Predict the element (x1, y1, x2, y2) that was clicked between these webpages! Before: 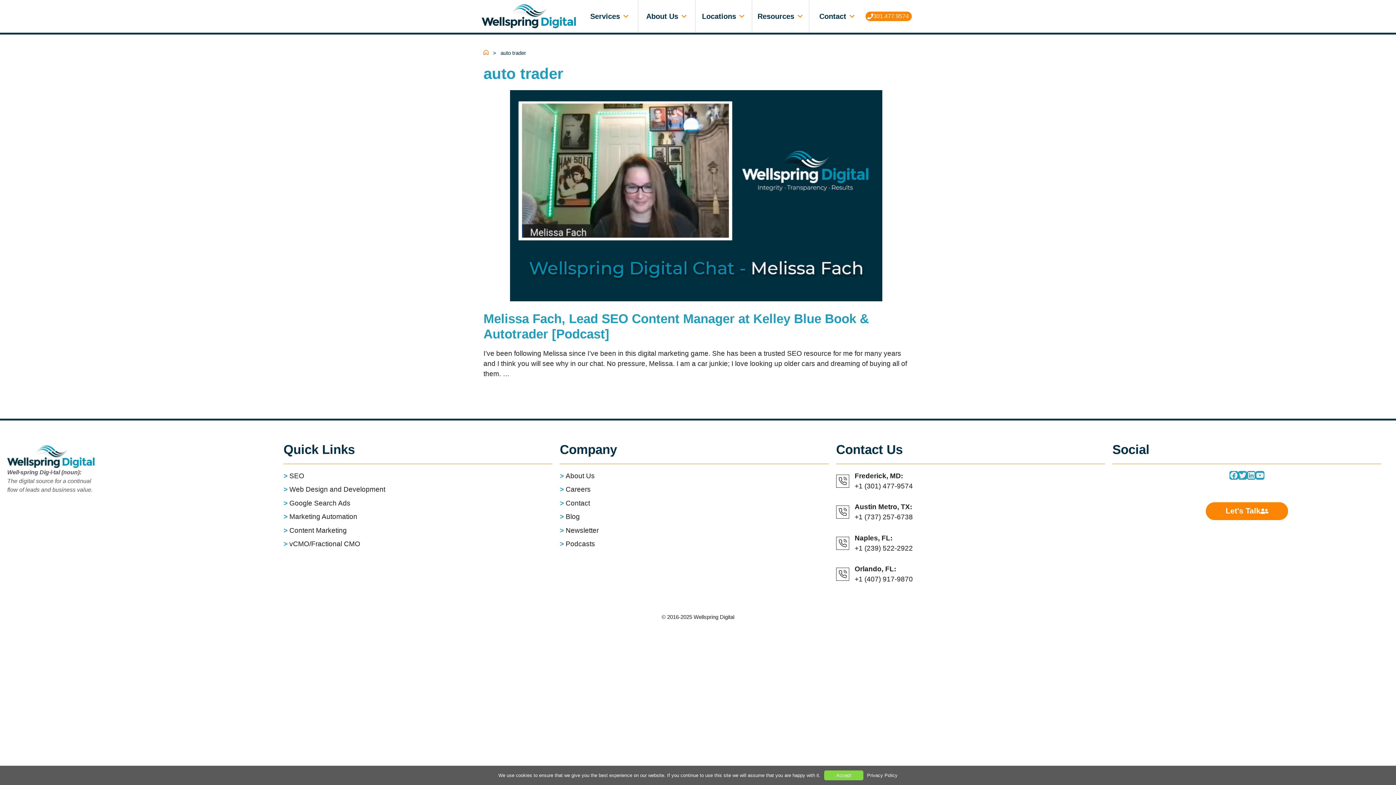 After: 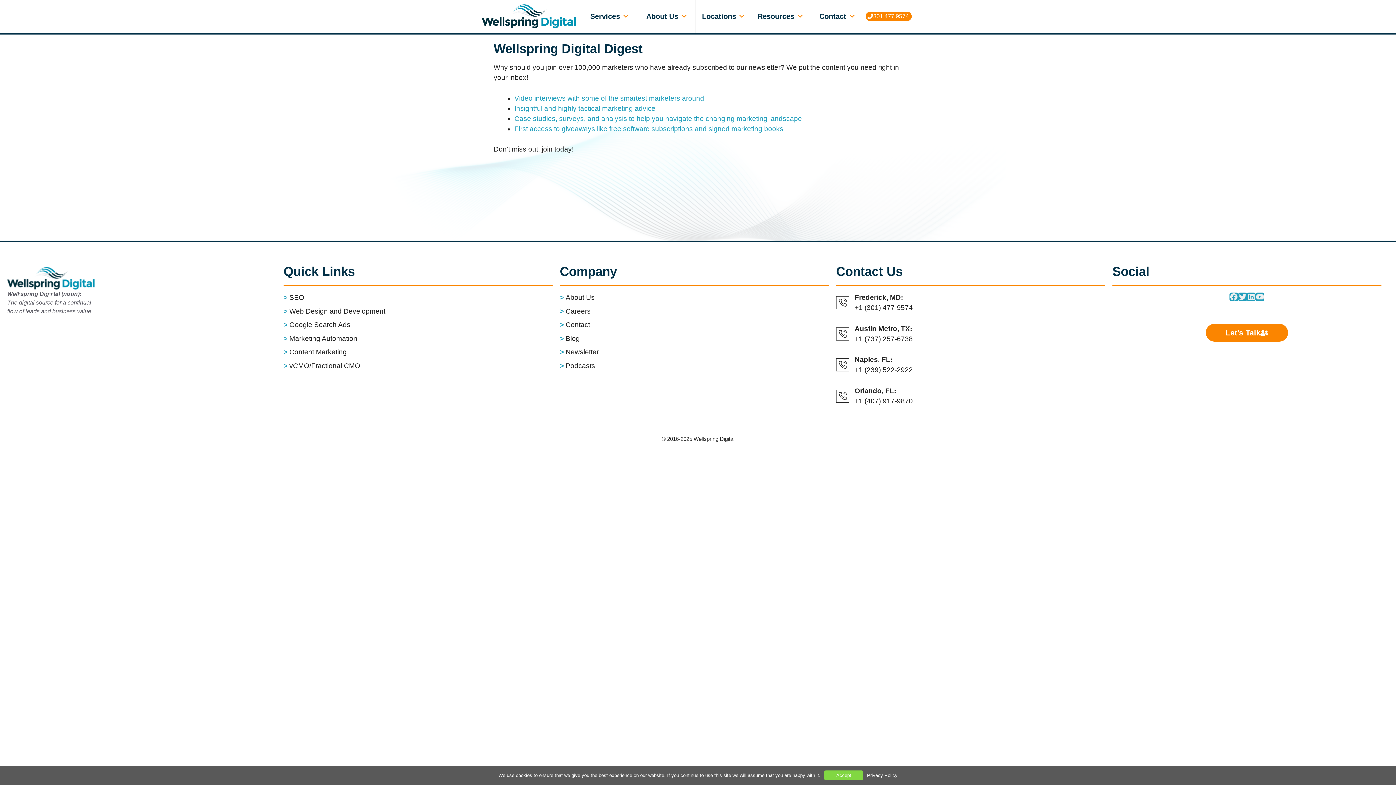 Action: label: Newsletter bbox: (565, 526, 598, 534)